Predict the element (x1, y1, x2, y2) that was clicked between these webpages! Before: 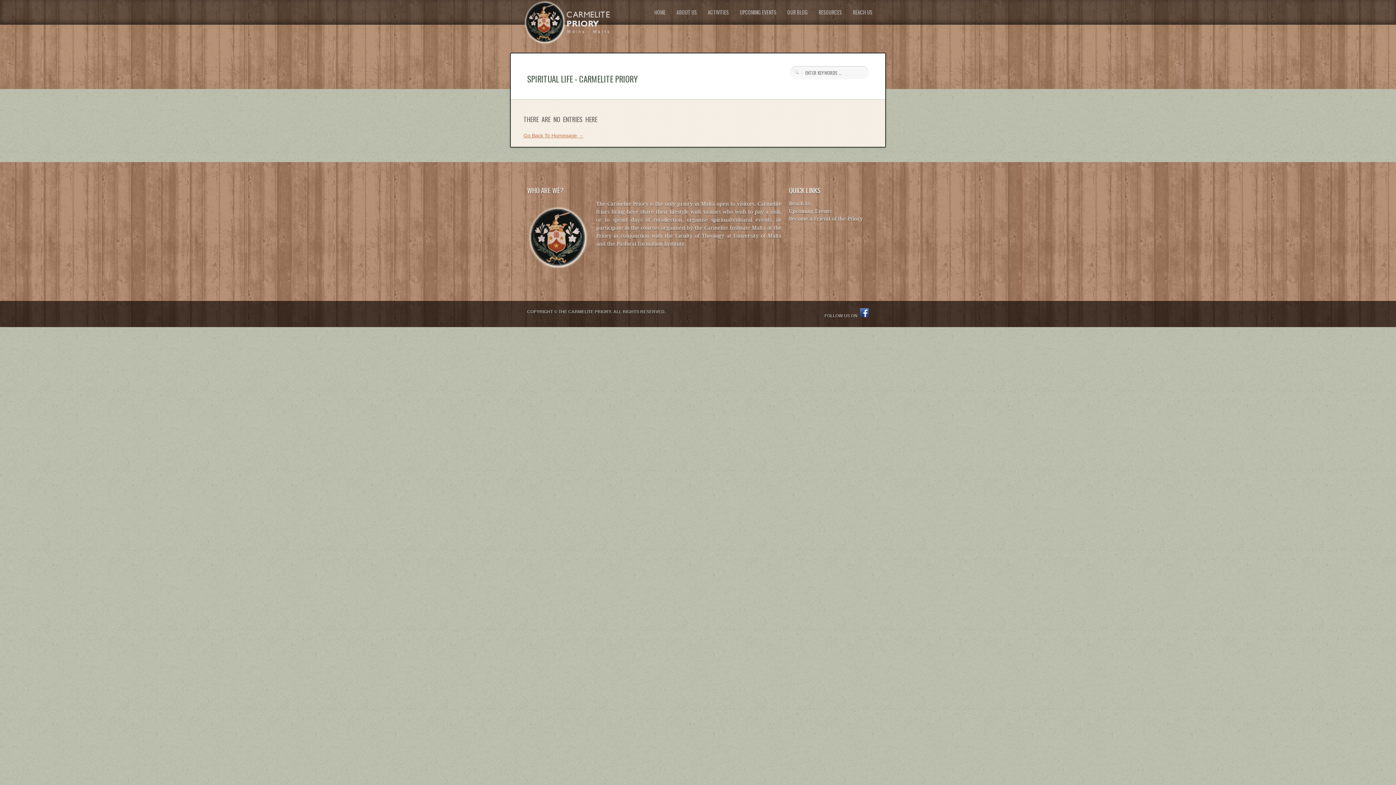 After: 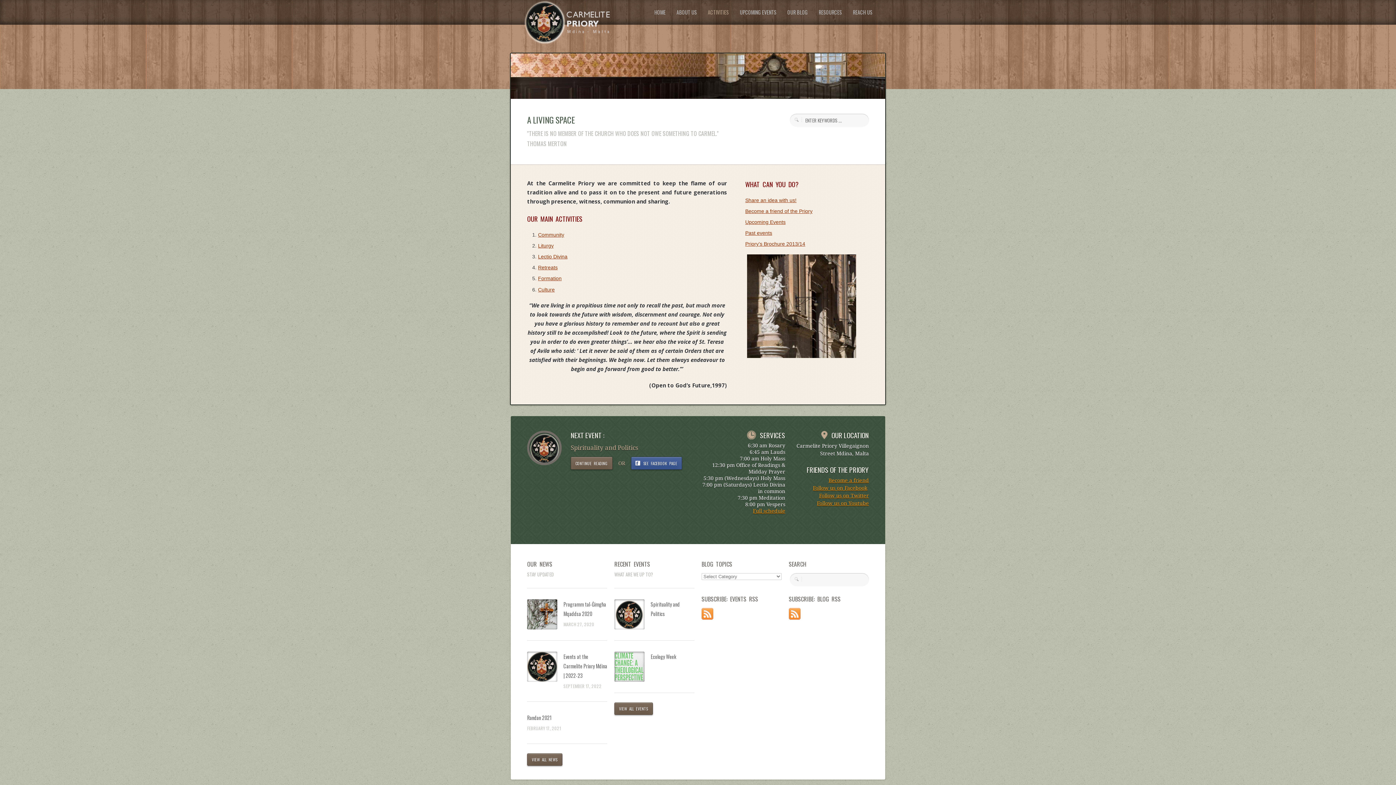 Action: label: ACTIVITIES bbox: (708, 9, 729, 15)